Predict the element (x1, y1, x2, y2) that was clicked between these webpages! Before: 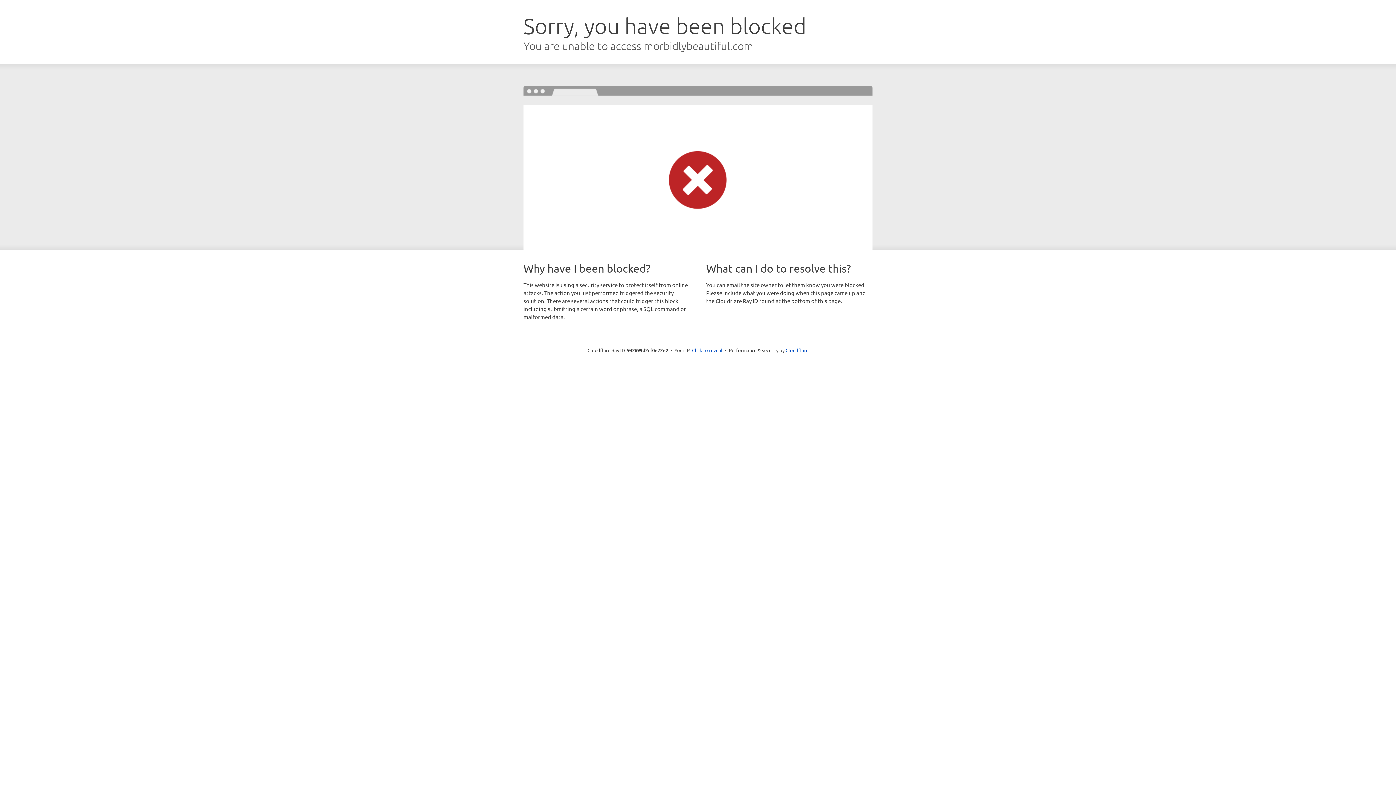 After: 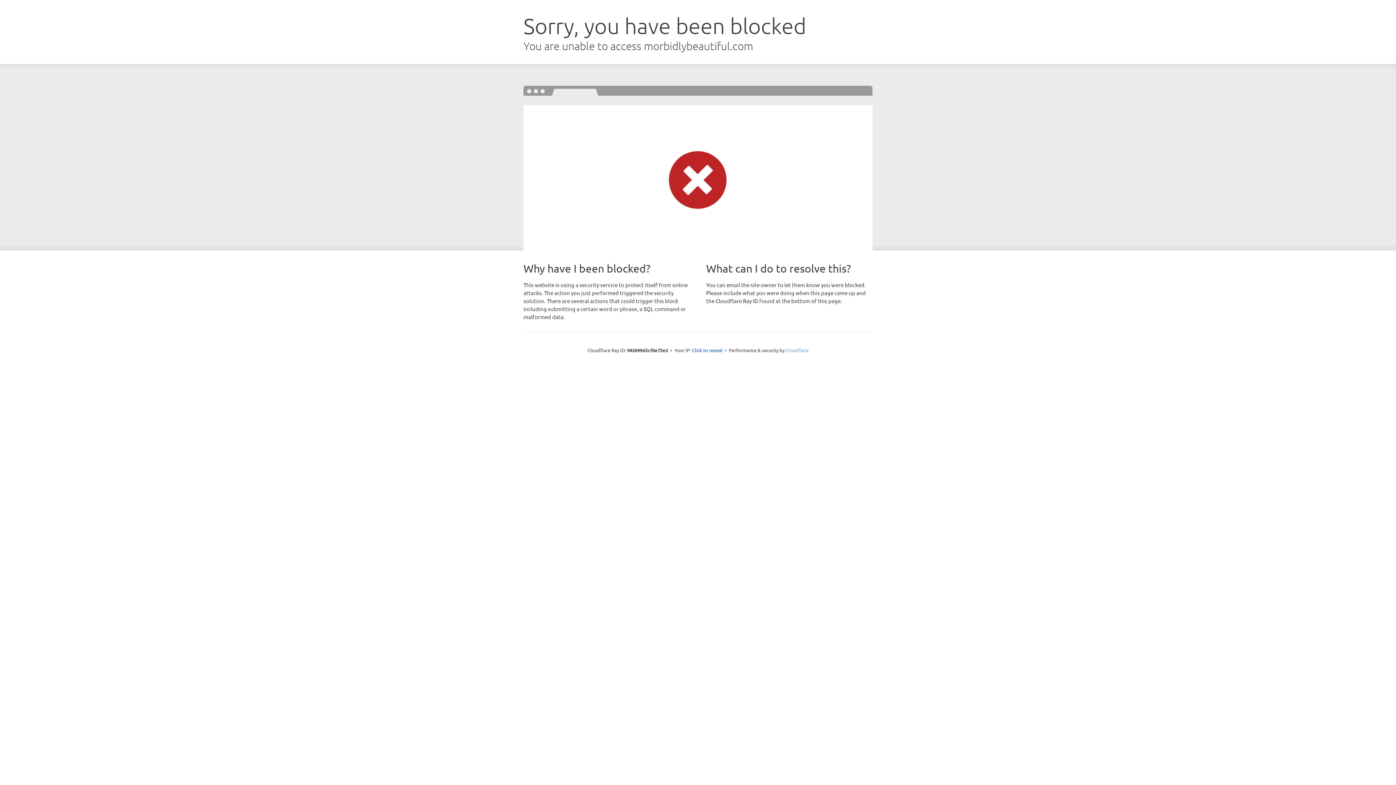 Action: bbox: (785, 347, 808, 353) label: Cloudflare